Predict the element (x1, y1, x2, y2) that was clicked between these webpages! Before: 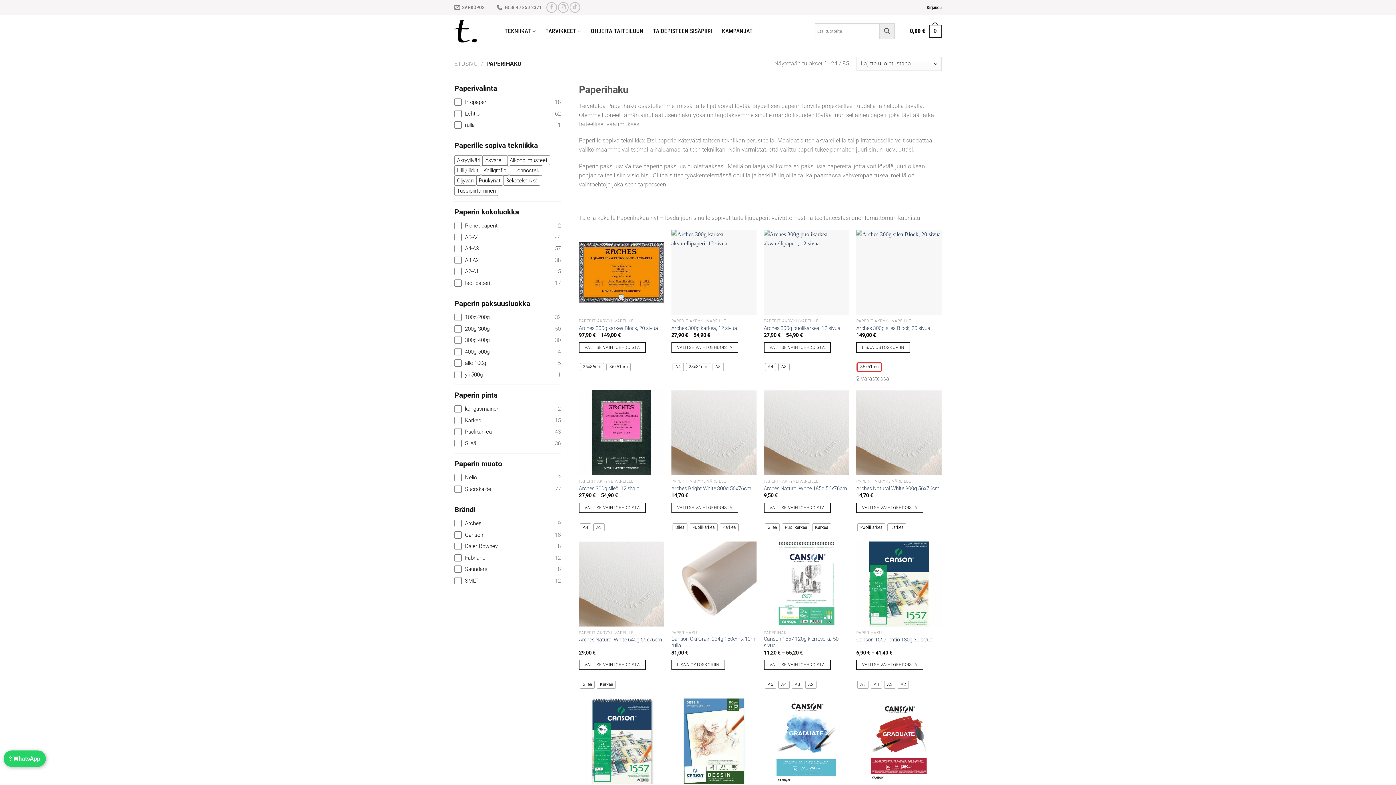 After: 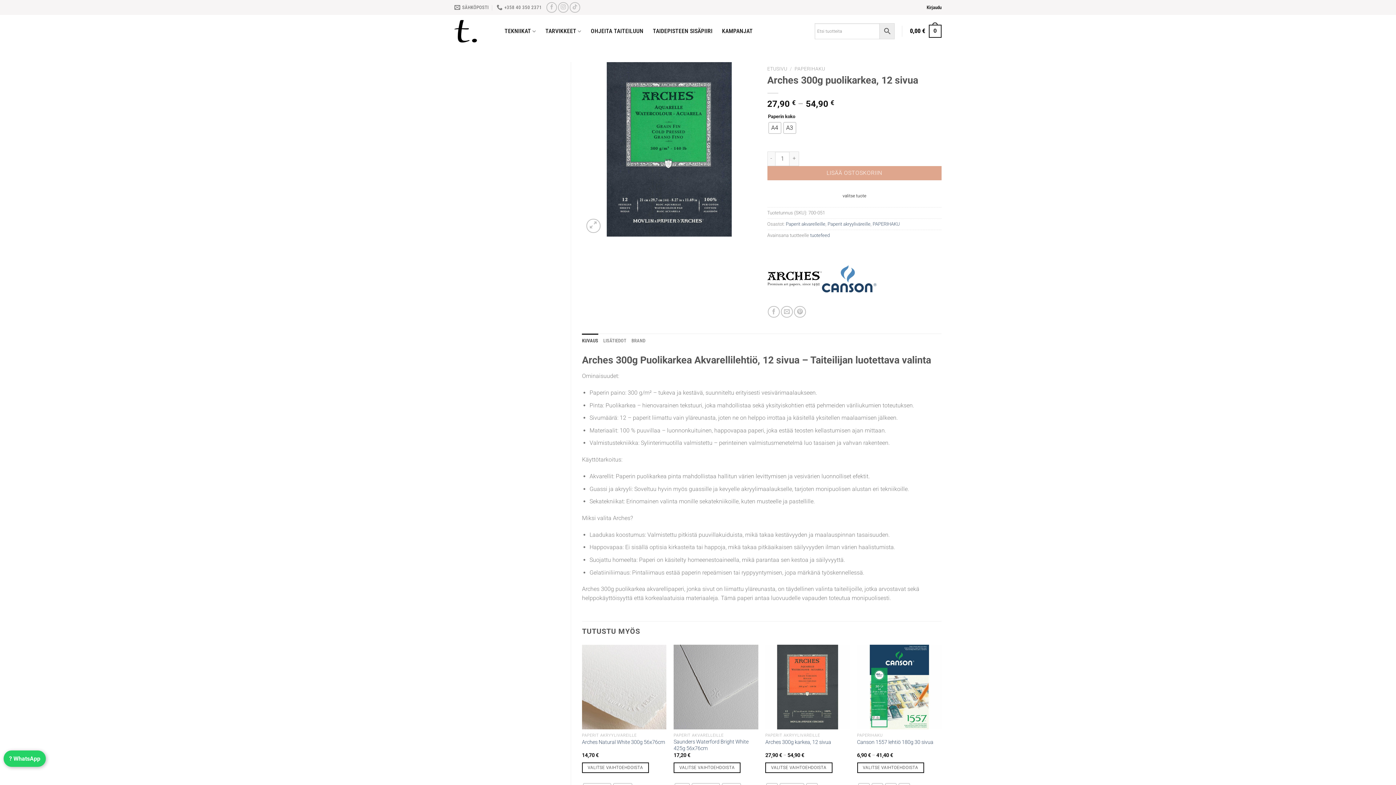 Action: bbox: (764, 342, 831, 353) label: Valitse valinnat “Arches 300g puolikarkea, 12 sivua”